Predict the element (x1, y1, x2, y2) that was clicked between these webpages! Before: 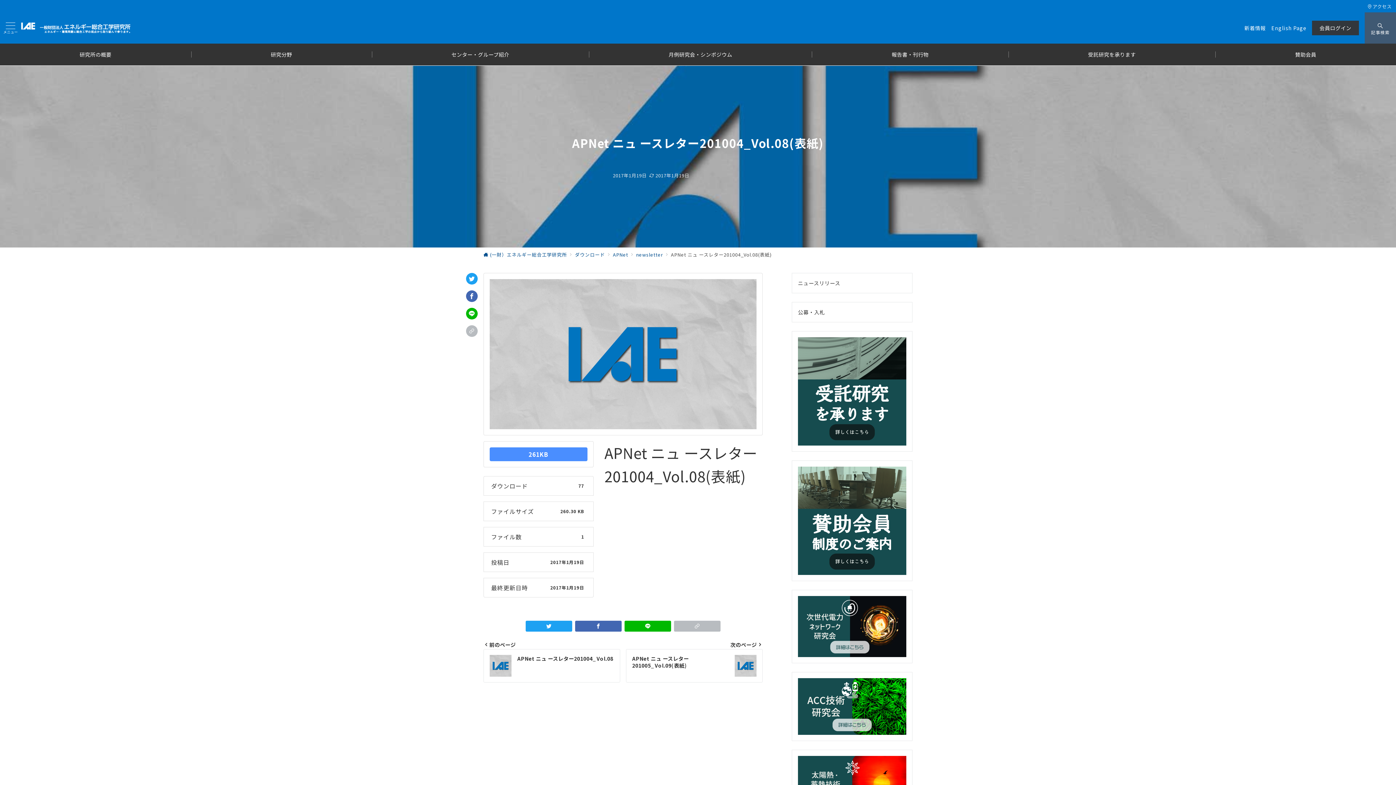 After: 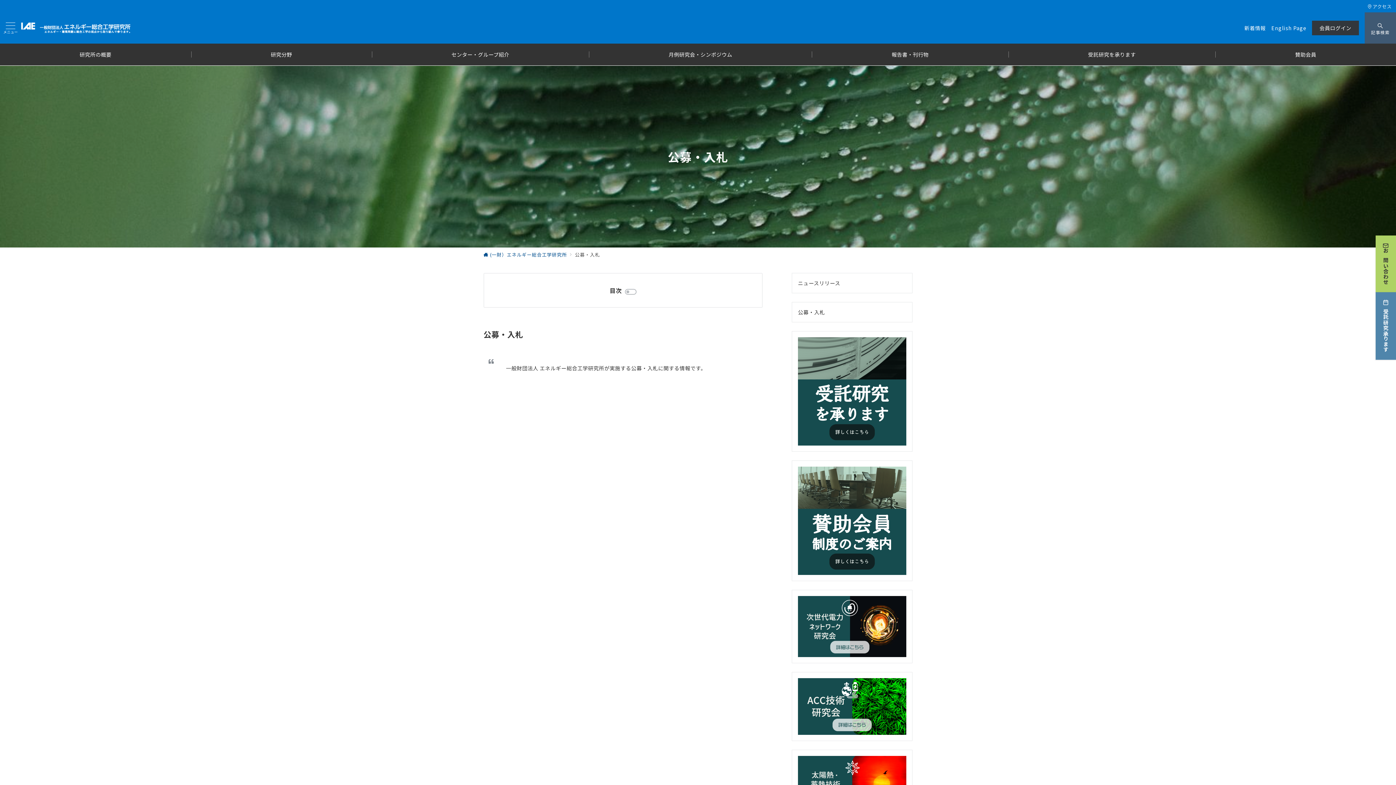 Action: label: 公募・入札 bbox: (798, 308, 825, 316)